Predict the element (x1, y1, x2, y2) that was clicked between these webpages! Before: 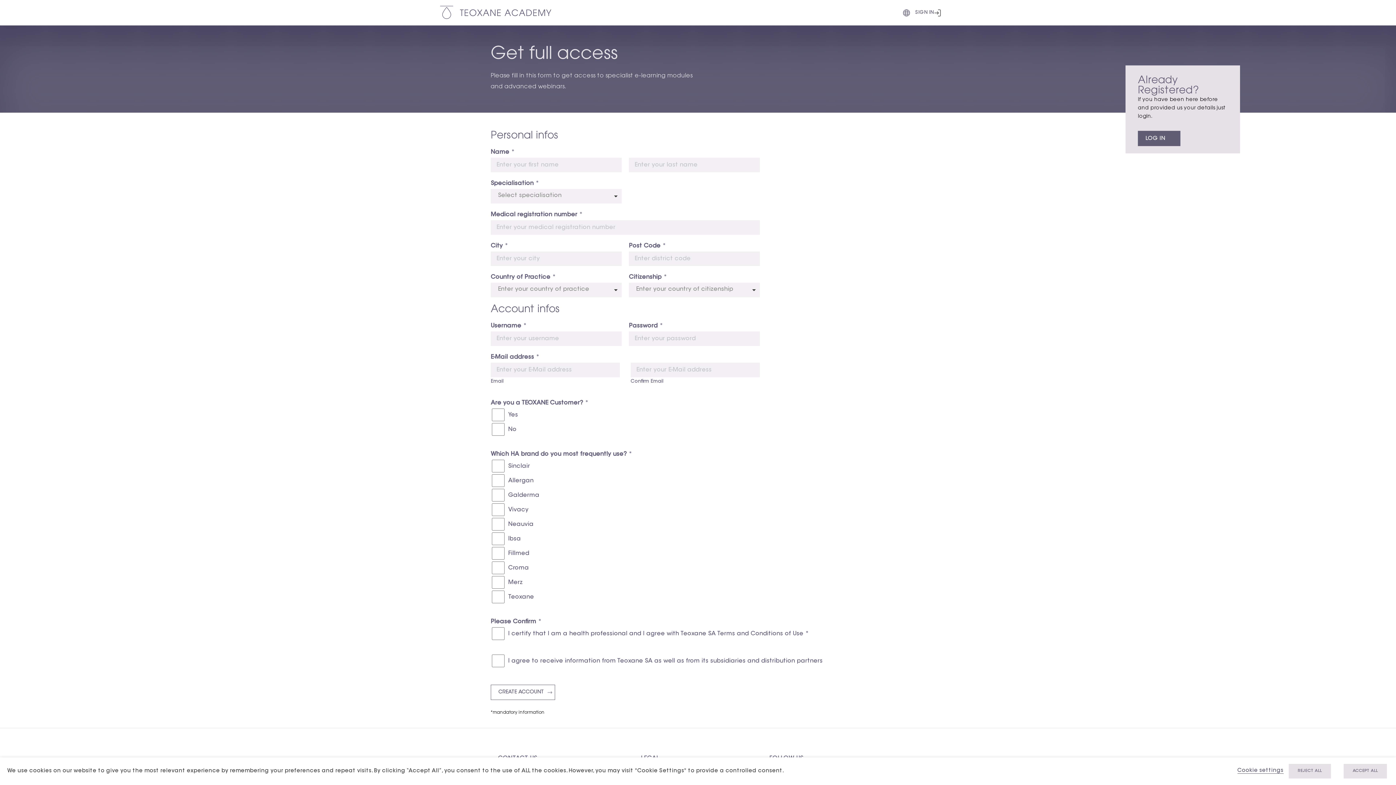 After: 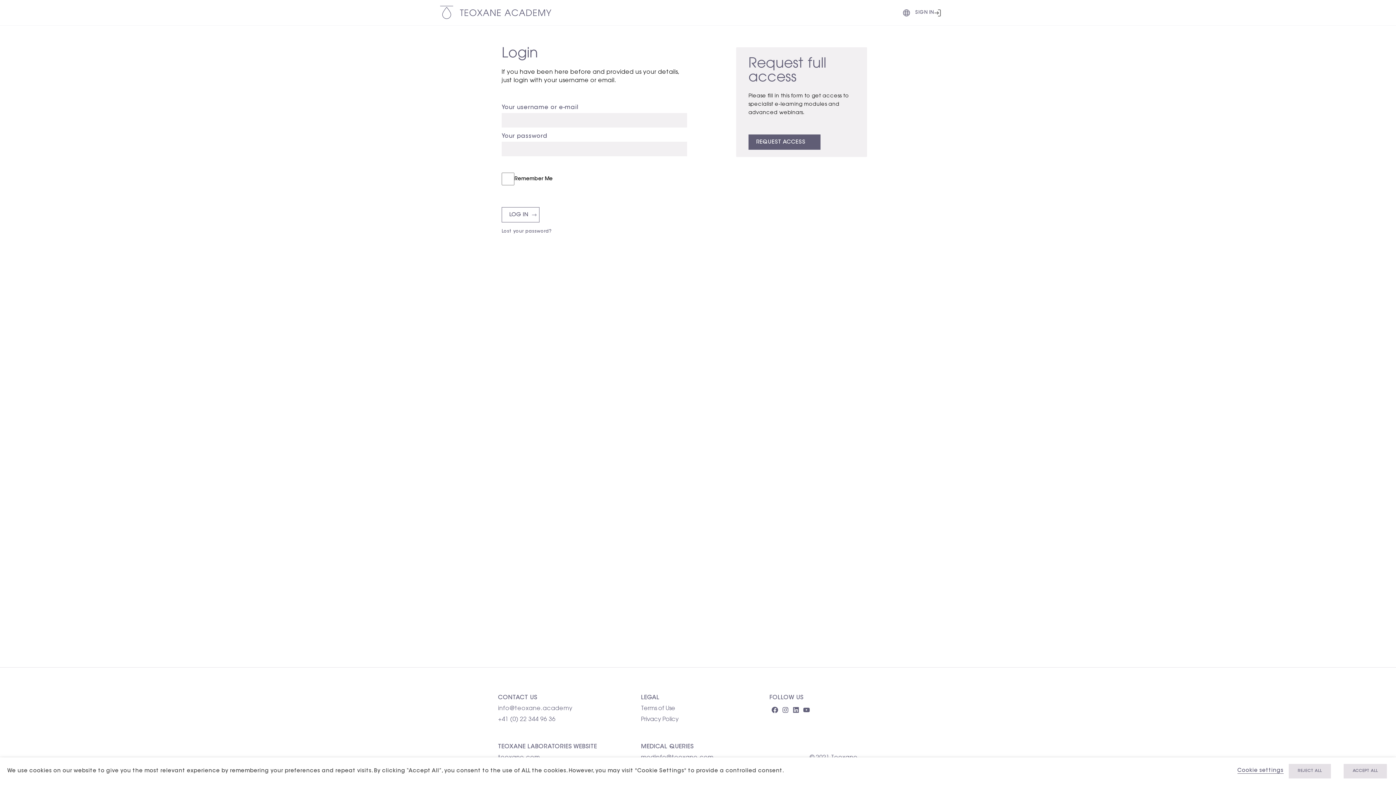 Action: bbox: (911, 5, 941, 20) label: SIGN IN